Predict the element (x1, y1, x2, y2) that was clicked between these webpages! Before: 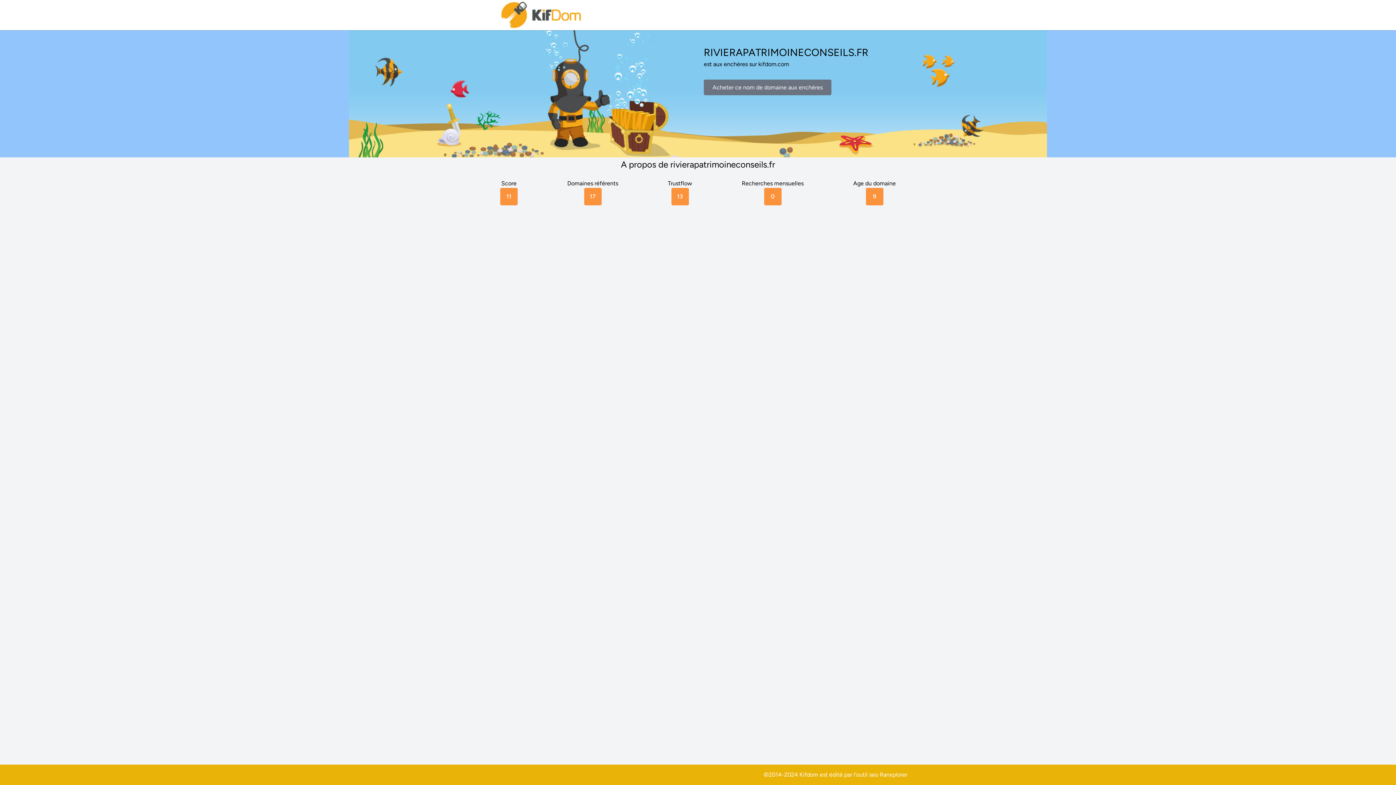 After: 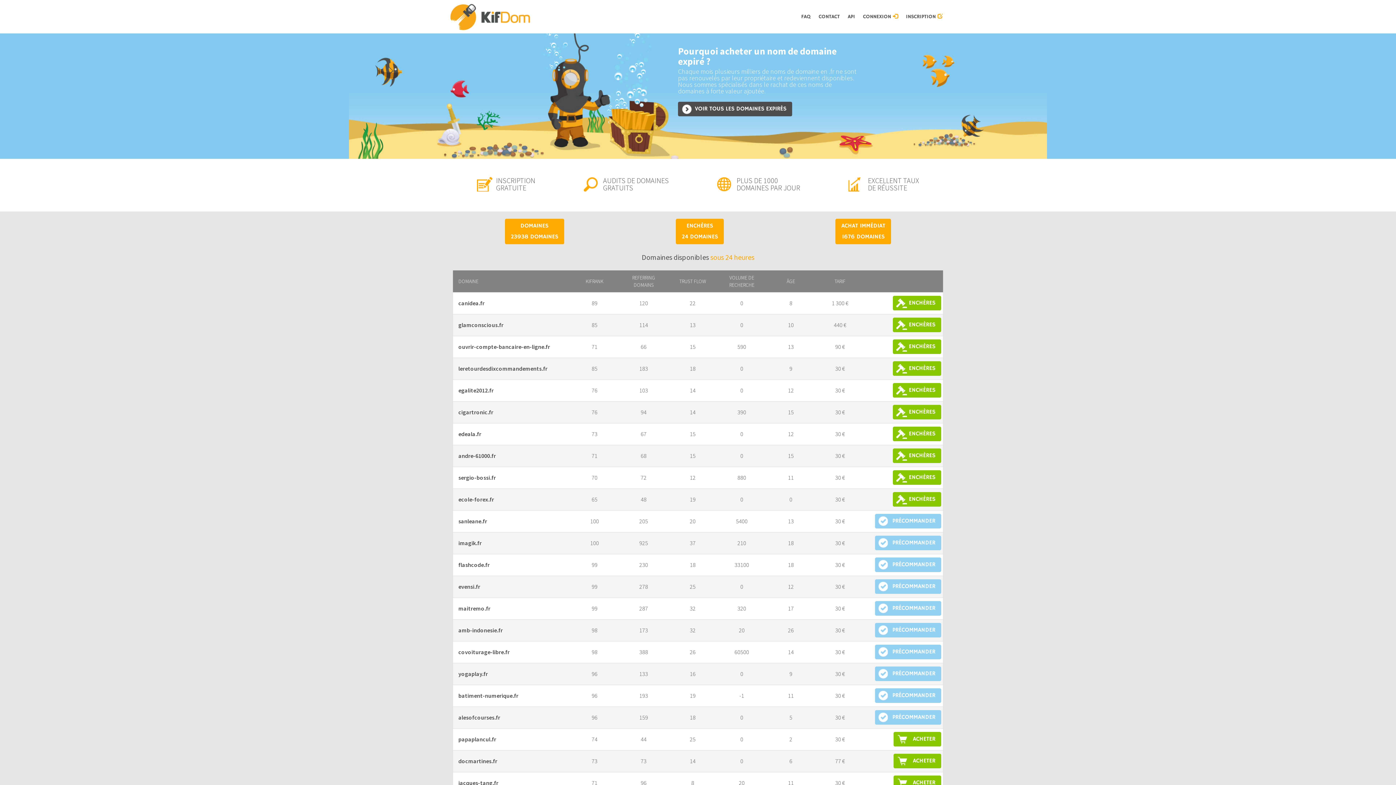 Action: bbox: (500, 0, 583, 30)